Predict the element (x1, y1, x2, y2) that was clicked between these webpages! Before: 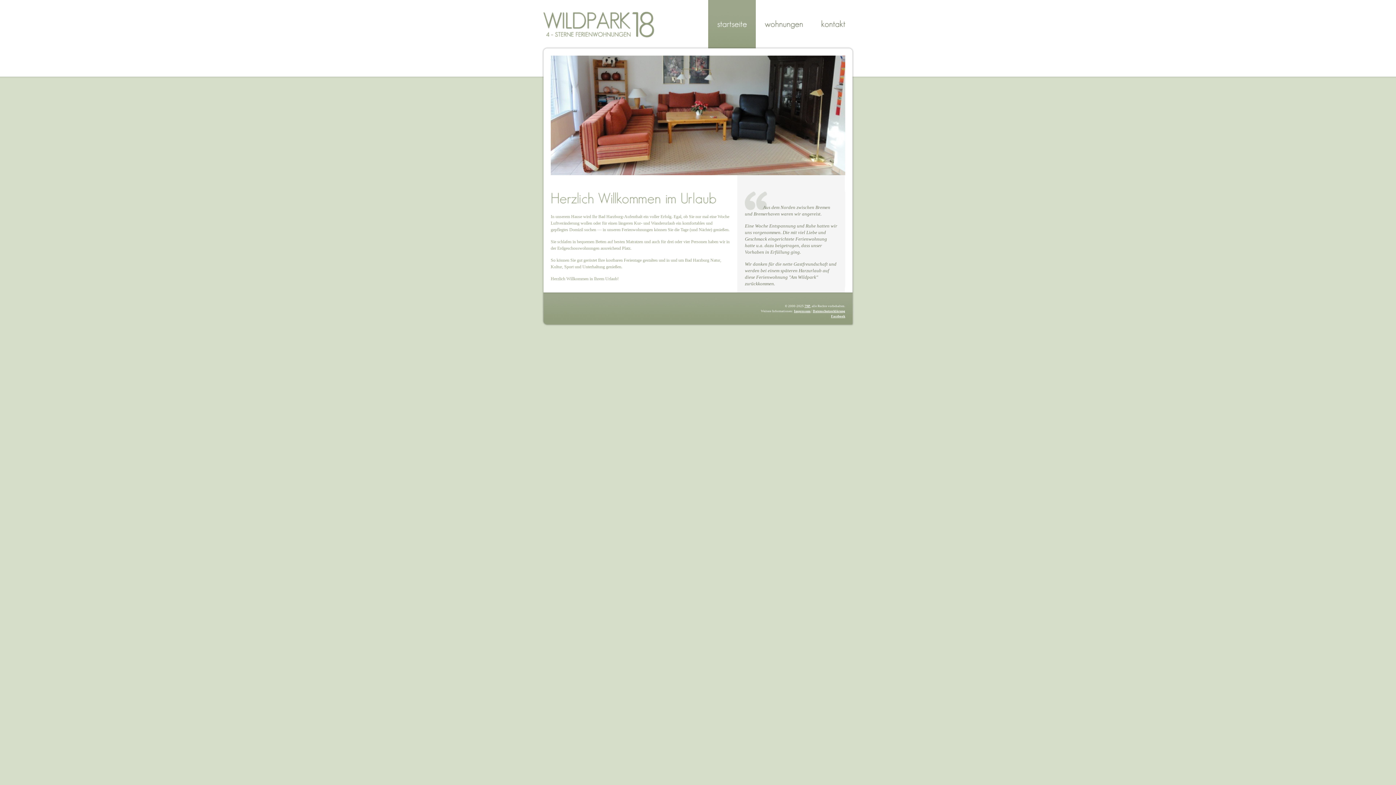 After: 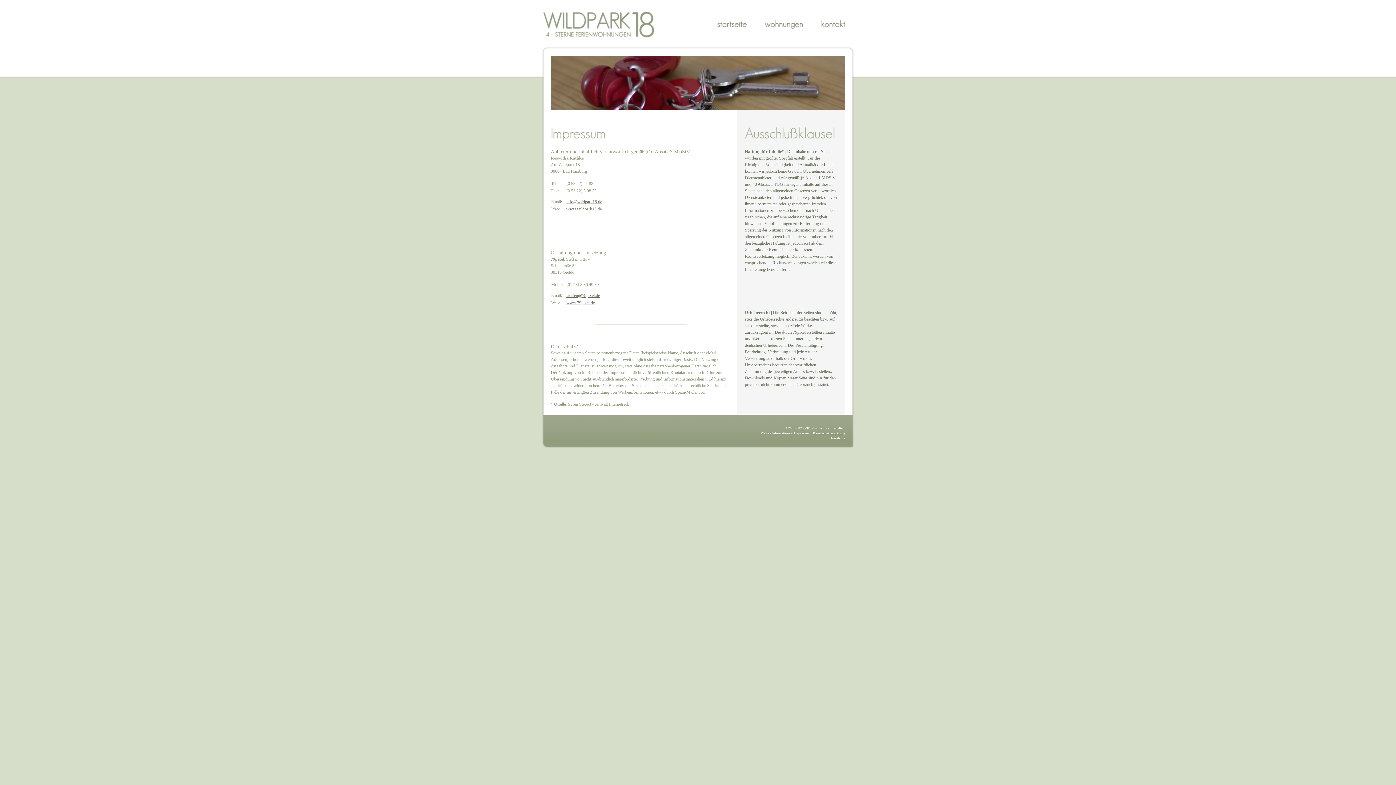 Action: bbox: (794, 309, 810, 313) label: Impressum